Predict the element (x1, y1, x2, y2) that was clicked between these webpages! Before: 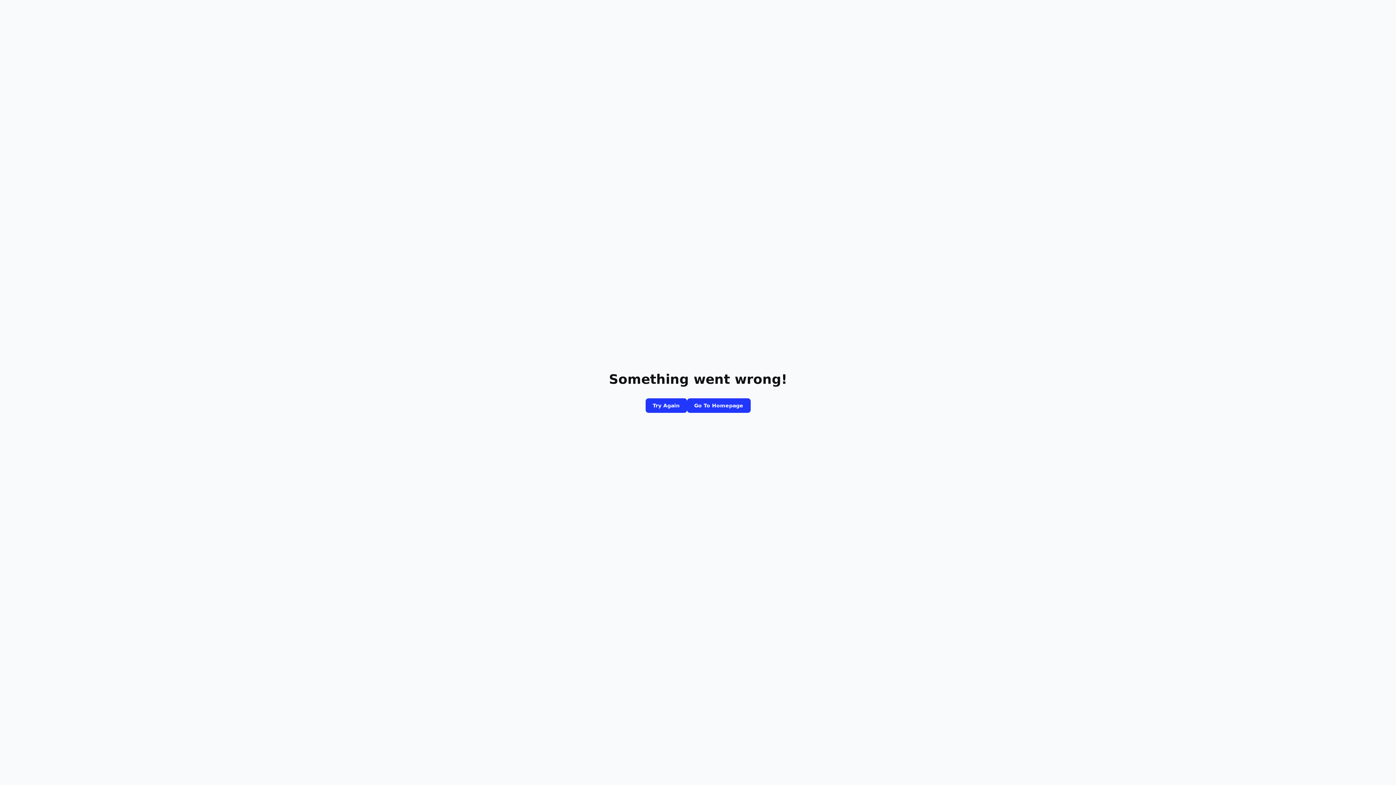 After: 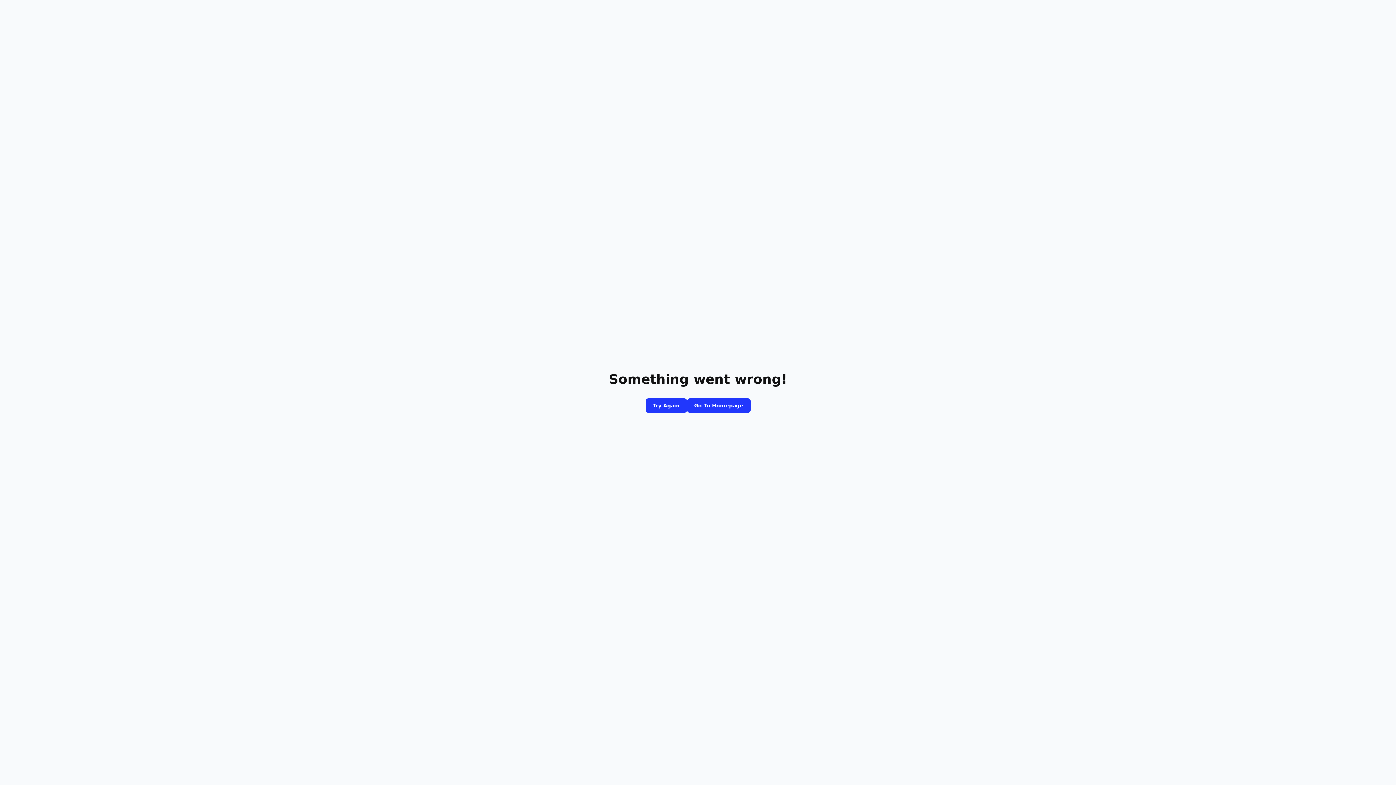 Action: label: Go To Homepage bbox: (687, 398, 750, 413)